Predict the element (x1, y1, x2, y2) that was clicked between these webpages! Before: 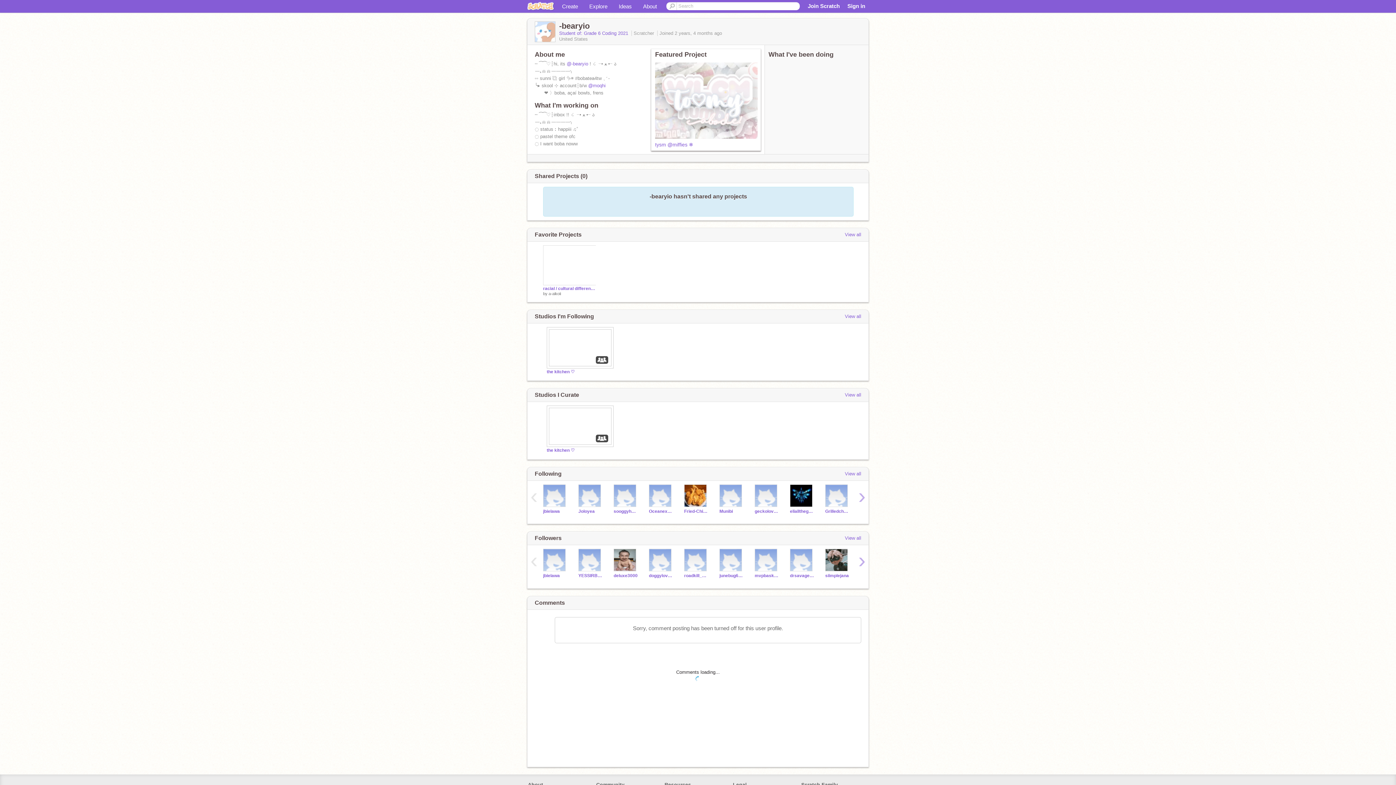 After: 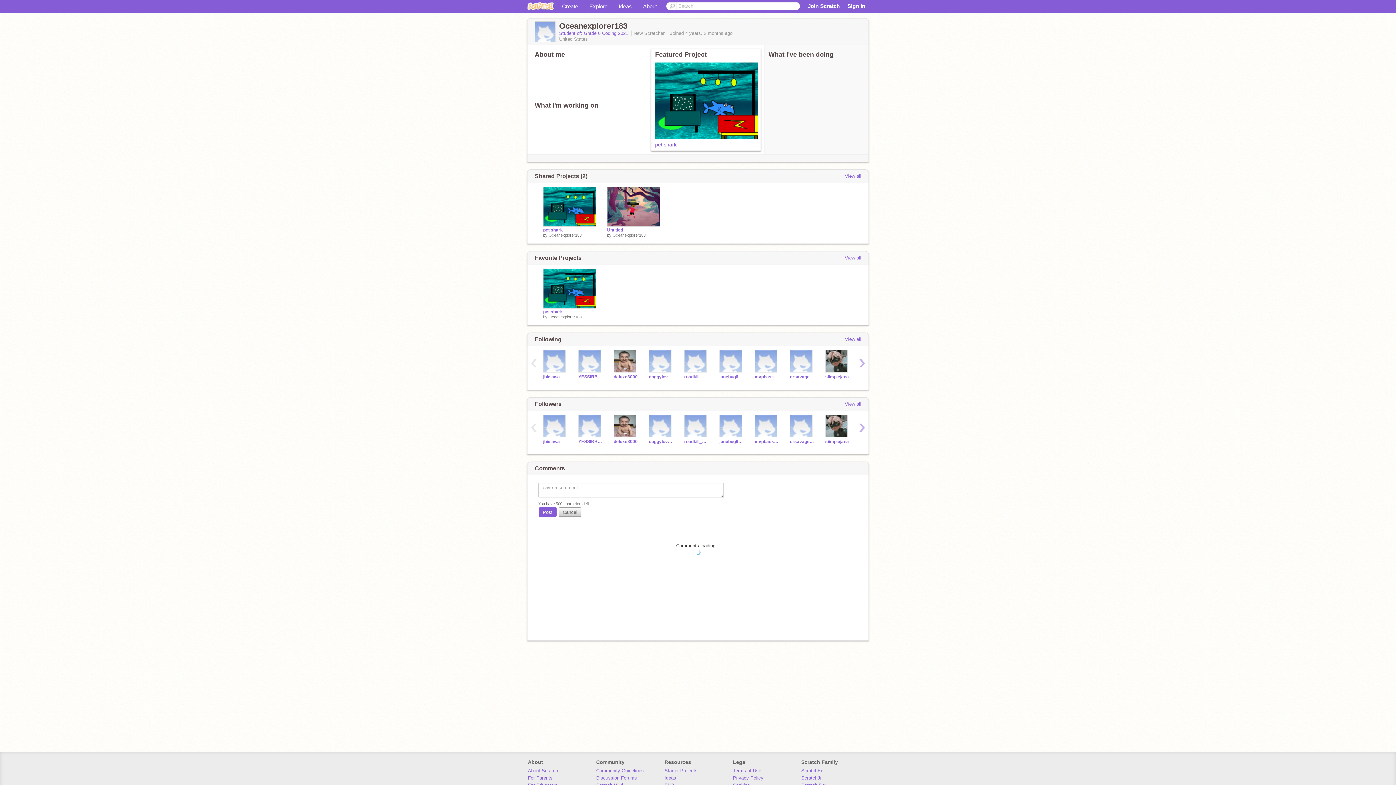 Action: bbox: (649, 484, 673, 507)